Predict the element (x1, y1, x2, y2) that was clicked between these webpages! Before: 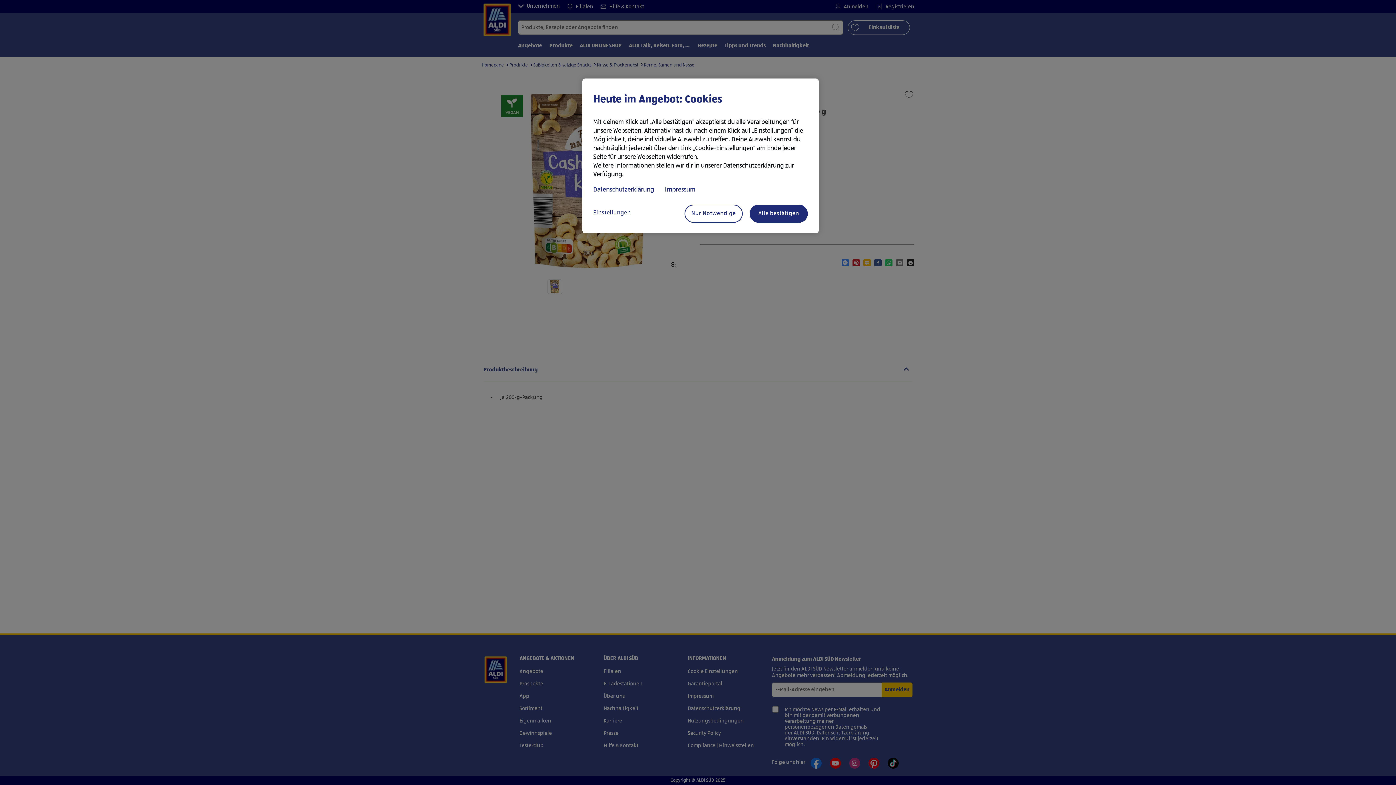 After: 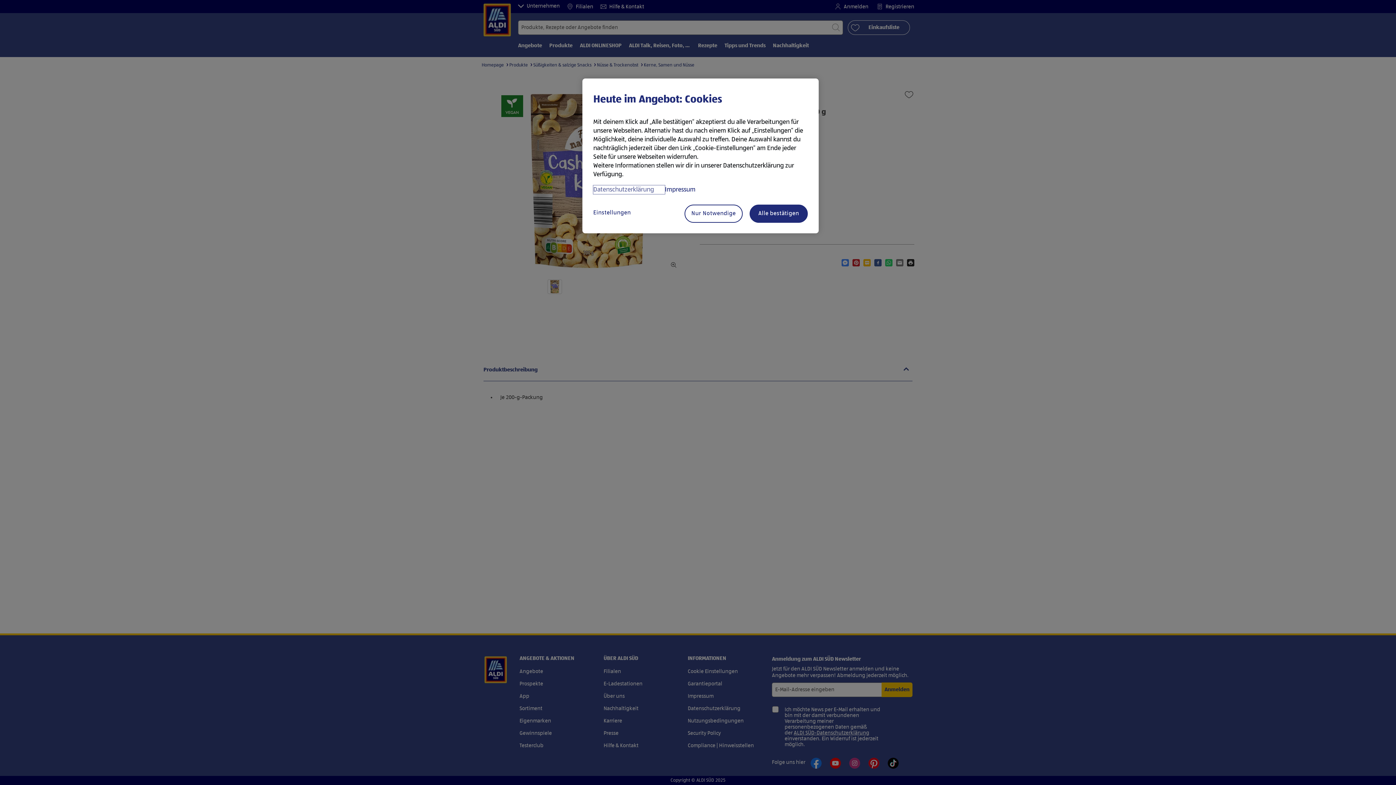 Action: bbox: (593, 185, 665, 194) label: Datenschutzerklärung, wird in neuer registerkarte geöffnet